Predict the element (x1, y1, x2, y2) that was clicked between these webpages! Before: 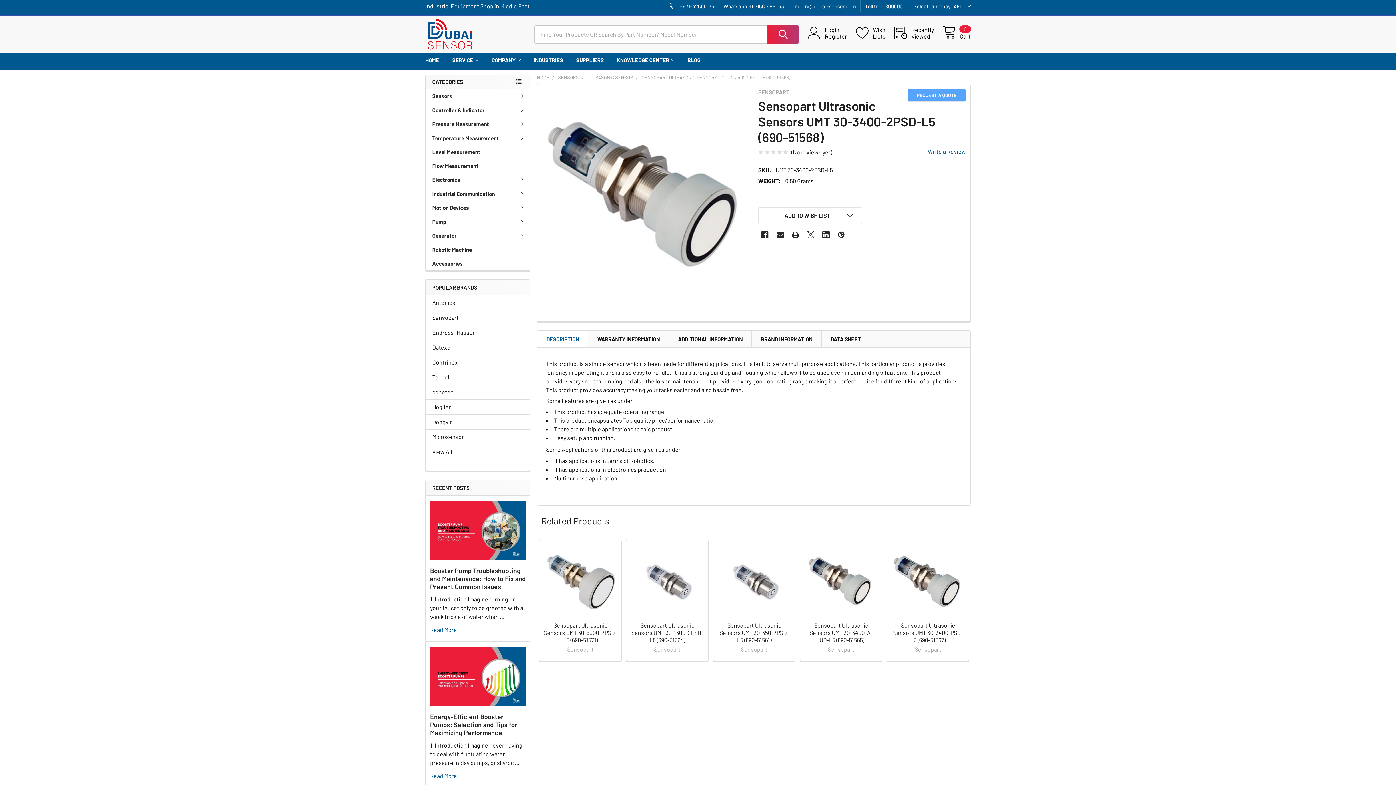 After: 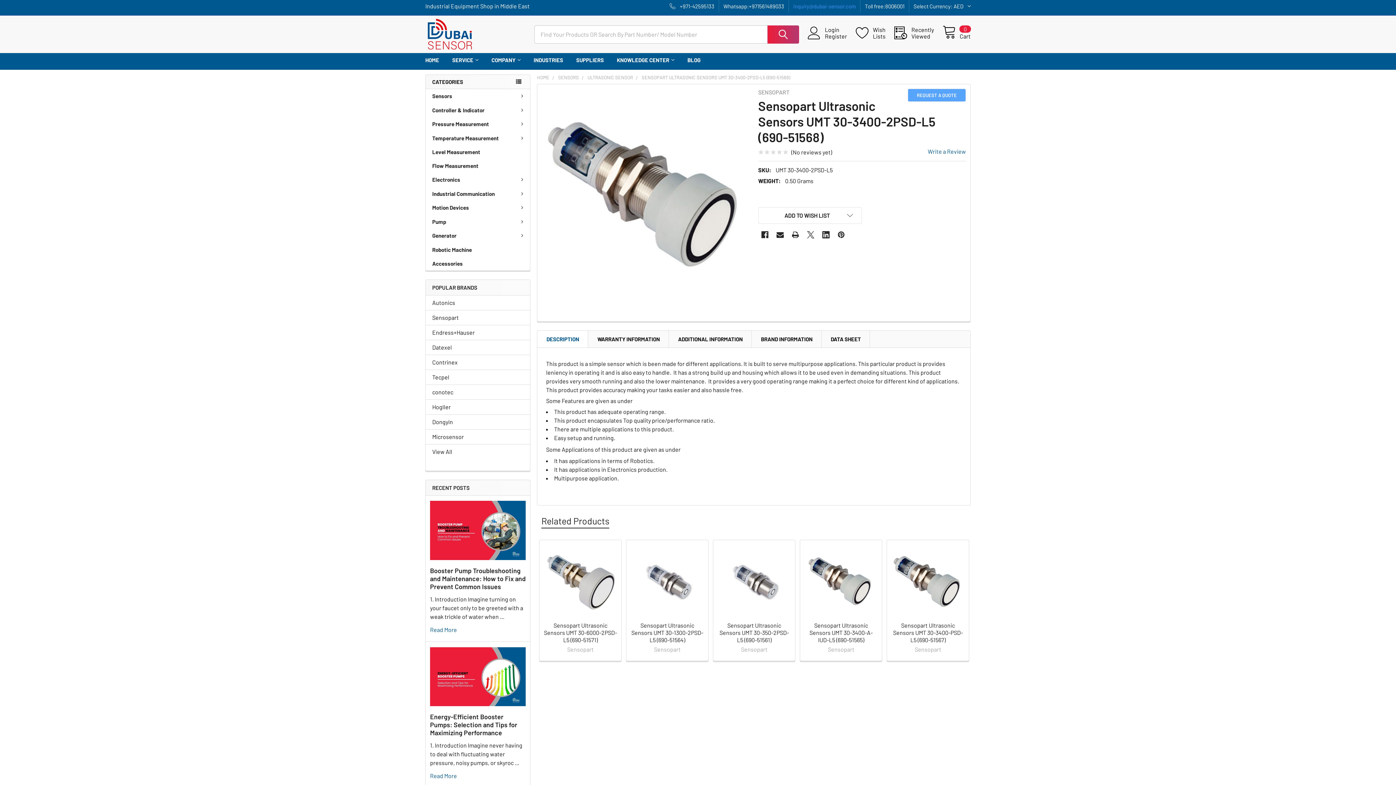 Action: label: inquiry@dubai-sensor.com bbox: (789, 0, 860, 12)